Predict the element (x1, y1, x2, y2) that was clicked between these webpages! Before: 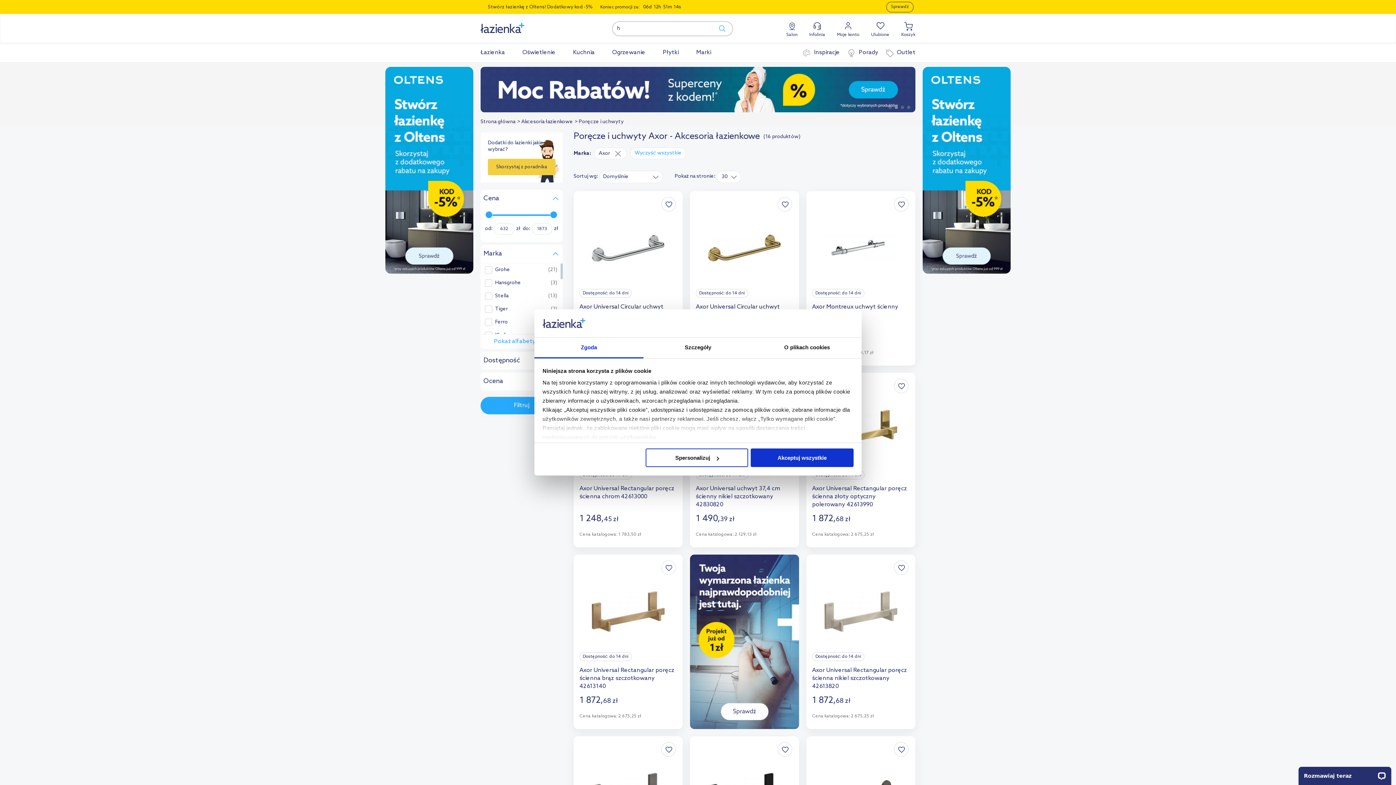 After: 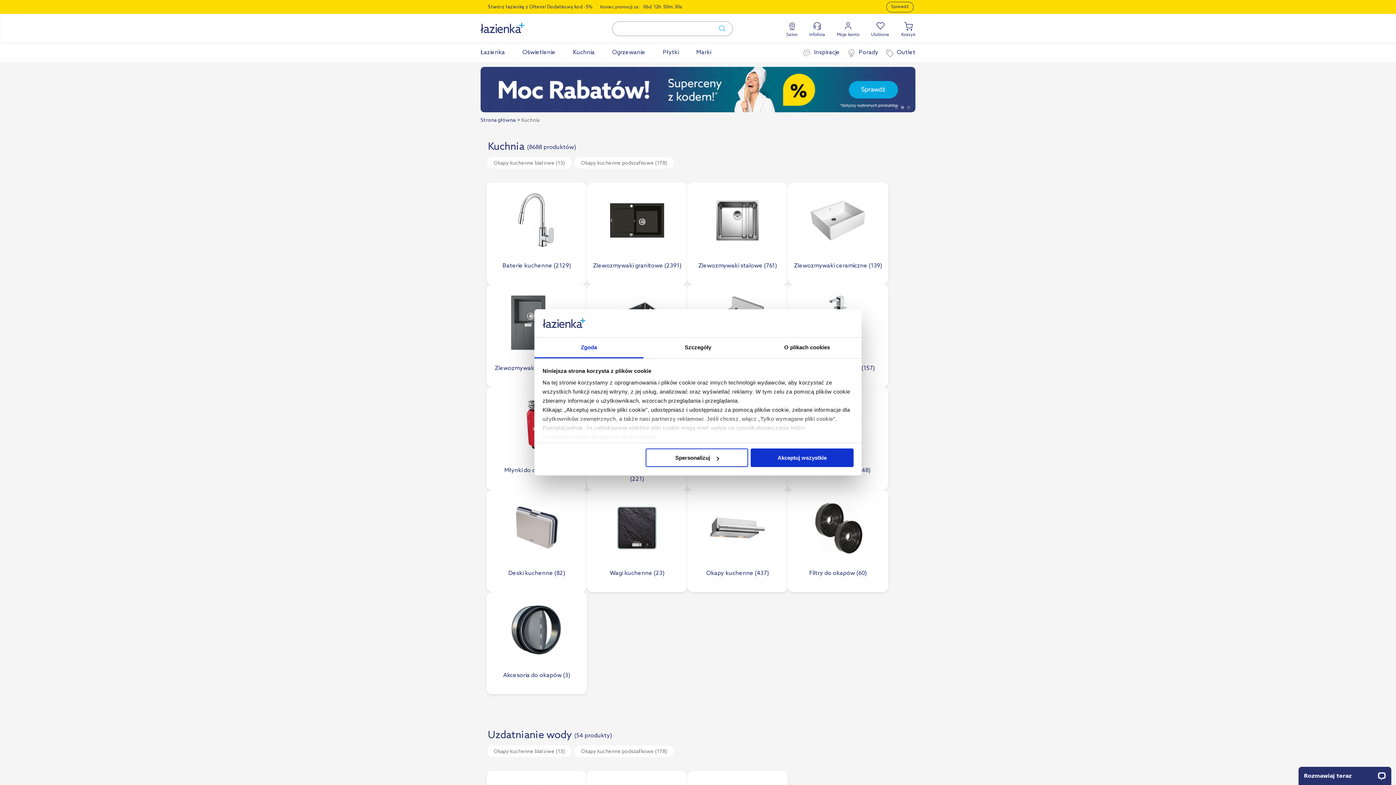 Action: label: Kuchnia bbox: (564, 42, 603, 62)